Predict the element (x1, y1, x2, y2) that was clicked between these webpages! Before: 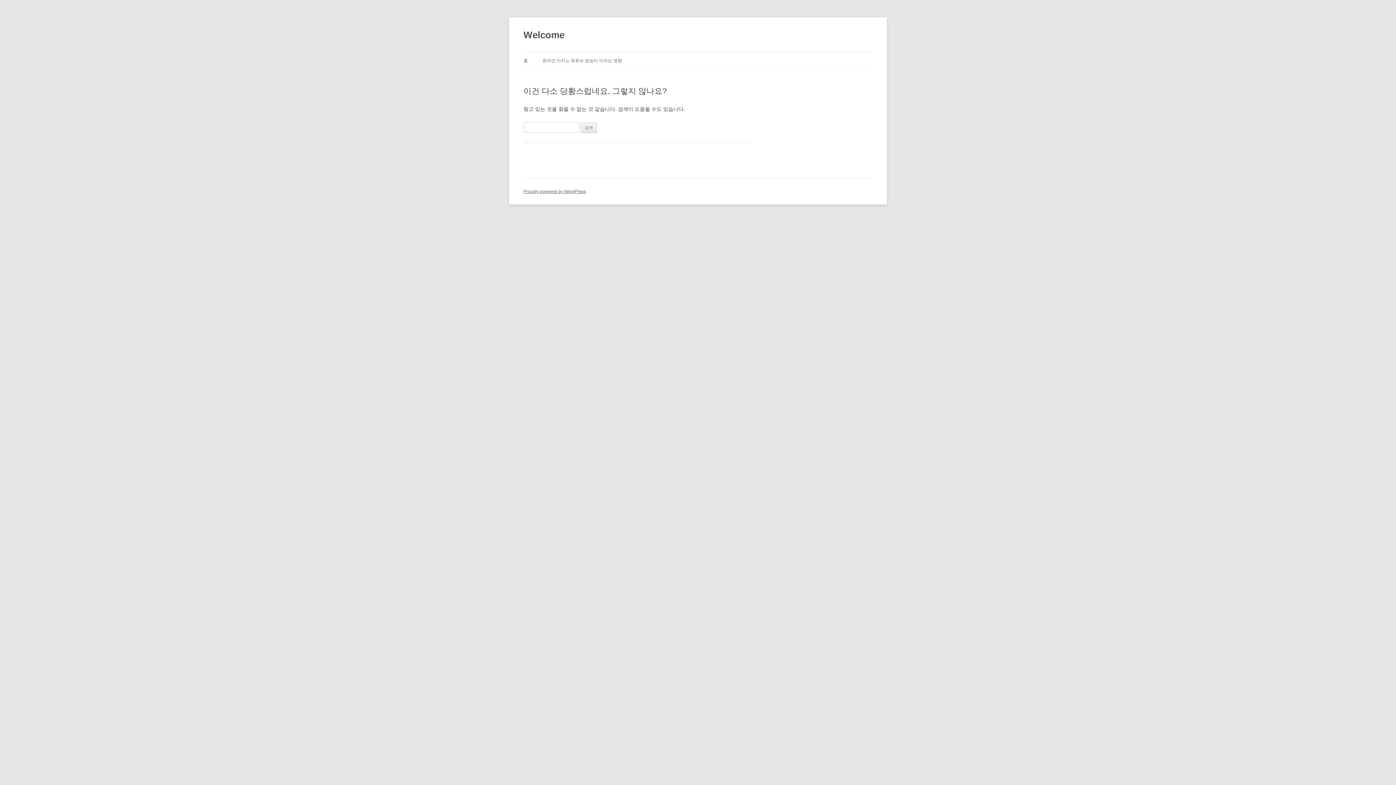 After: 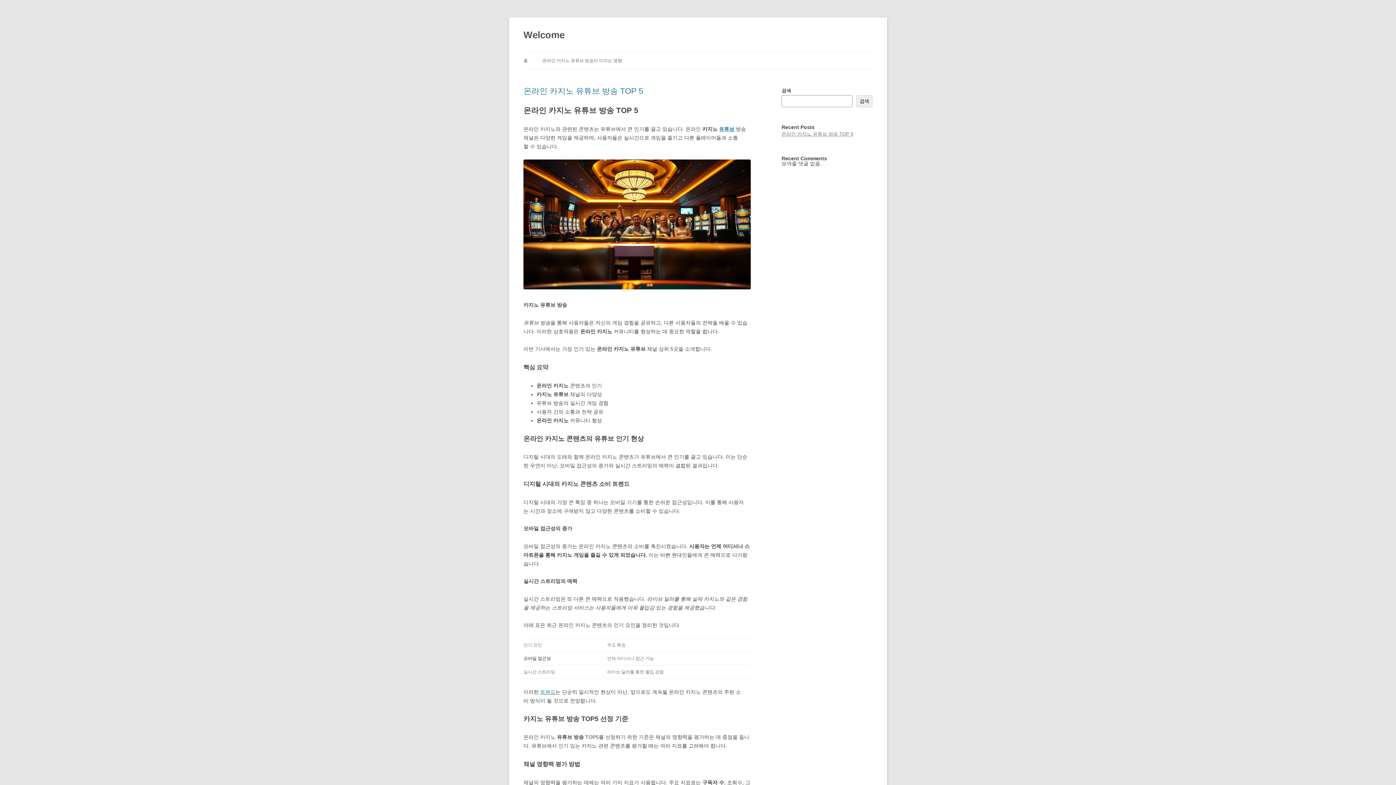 Action: bbox: (523, 52, 528, 68) label: 홈